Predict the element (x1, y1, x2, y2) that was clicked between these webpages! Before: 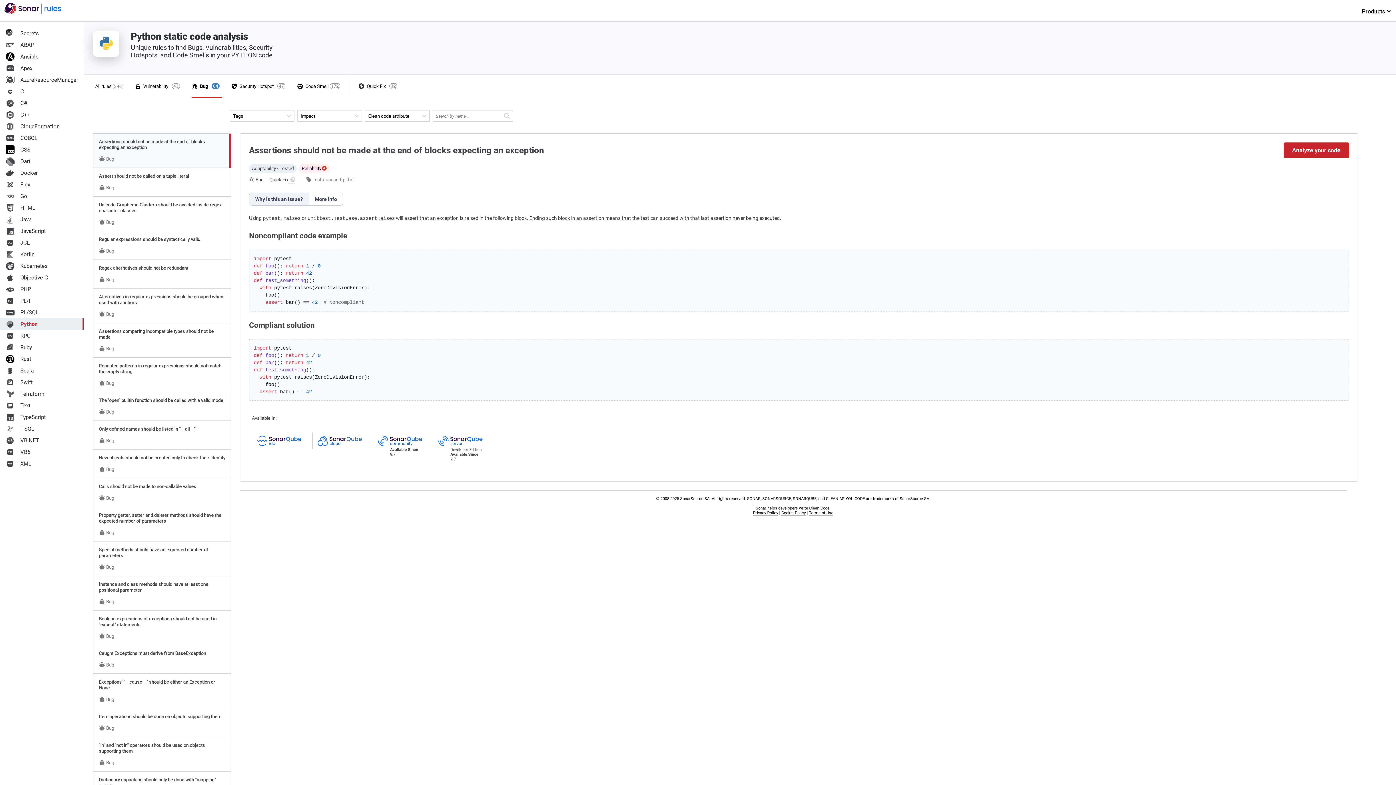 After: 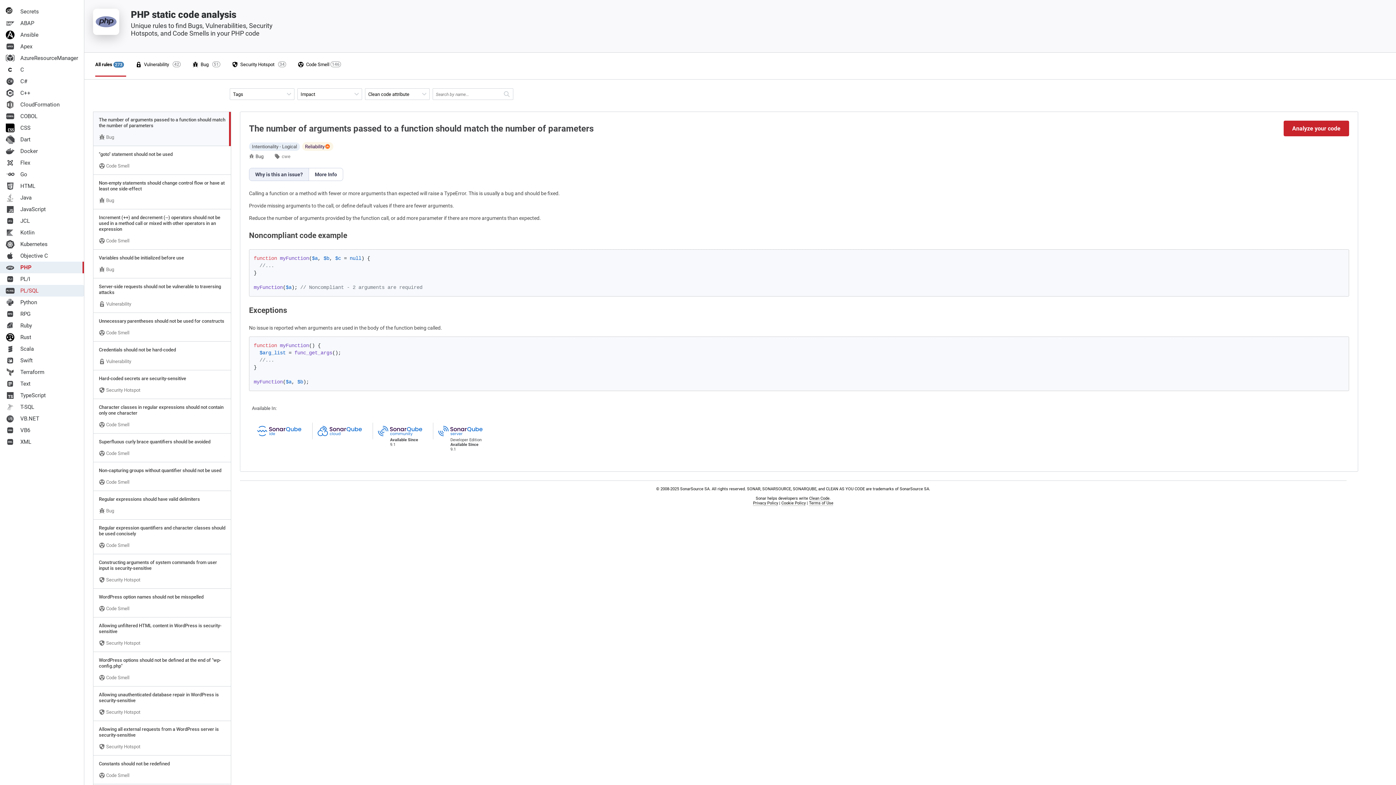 Action: label: PHP bbox: (0, 283, 84, 295)